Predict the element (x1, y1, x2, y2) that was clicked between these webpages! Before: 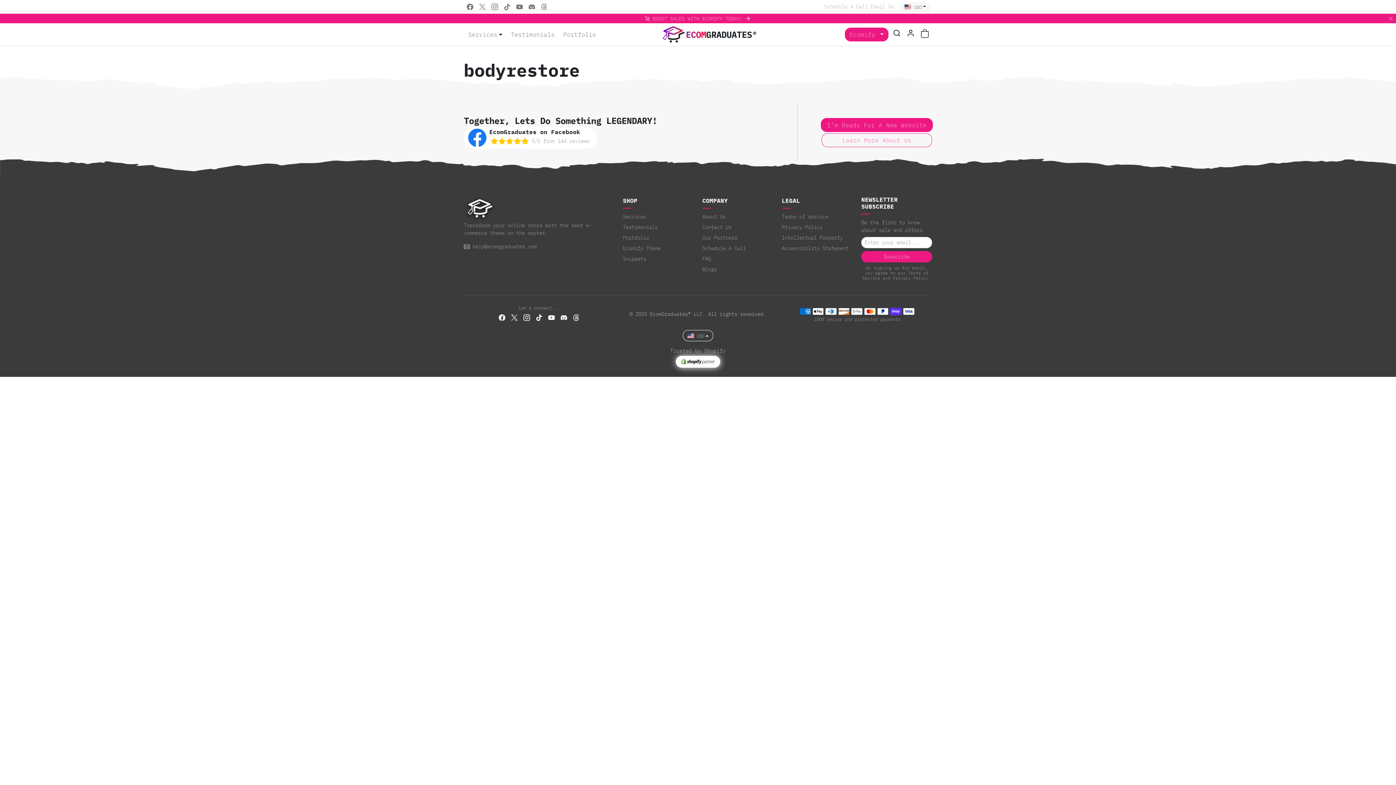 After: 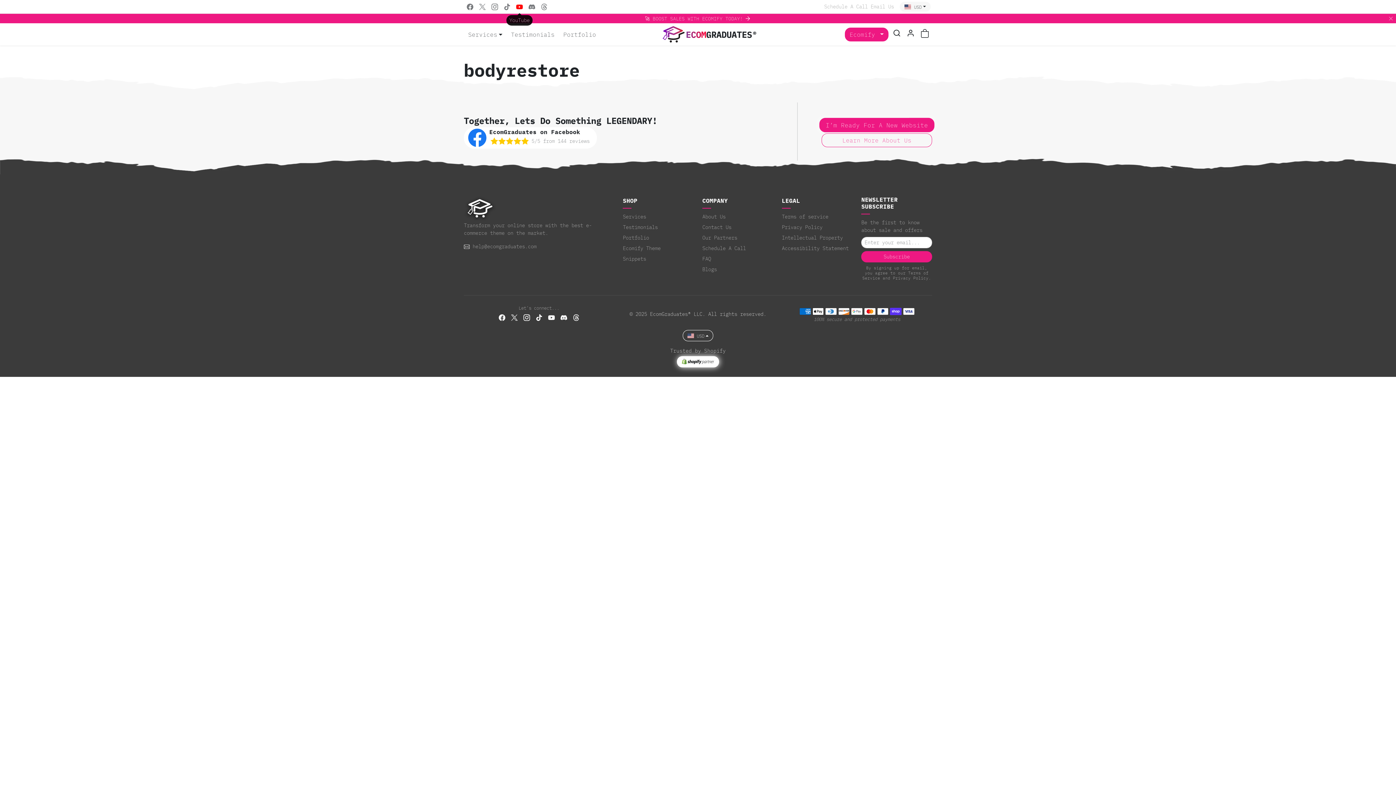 Action: bbox: (513, 0, 525, 12) label: Opens in a new tab